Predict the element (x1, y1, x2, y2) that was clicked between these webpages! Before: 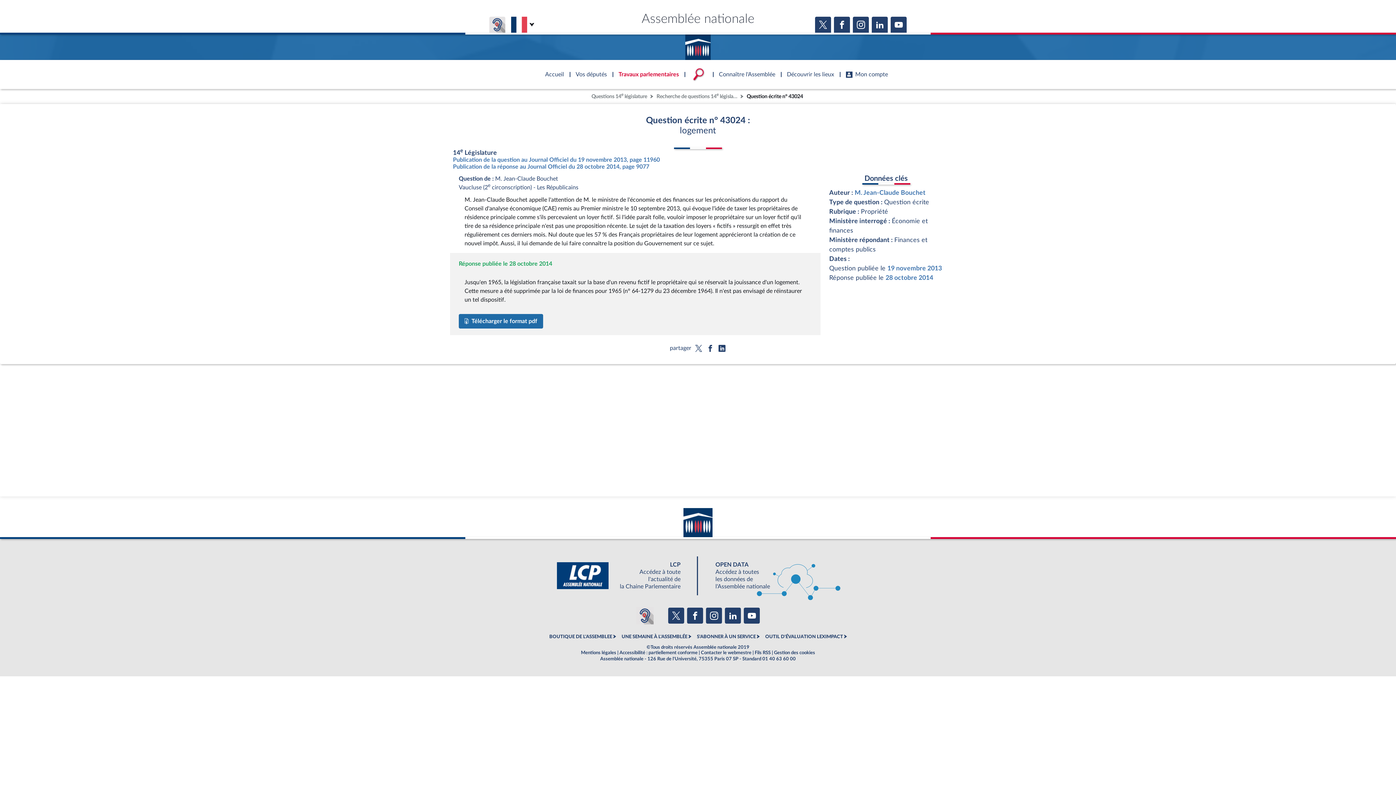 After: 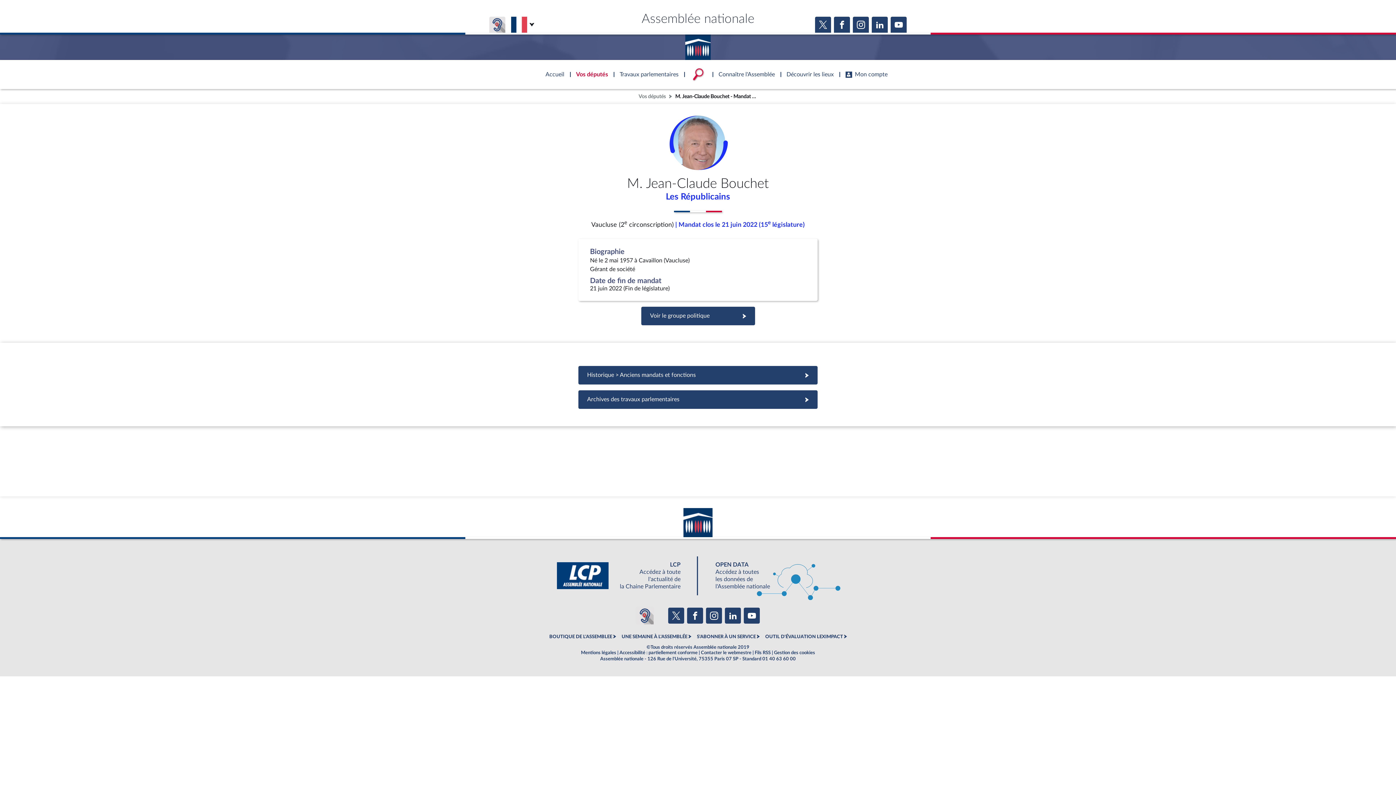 Action: bbox: (854, 189, 925, 196) label: M. Jean-Claude Bouchet